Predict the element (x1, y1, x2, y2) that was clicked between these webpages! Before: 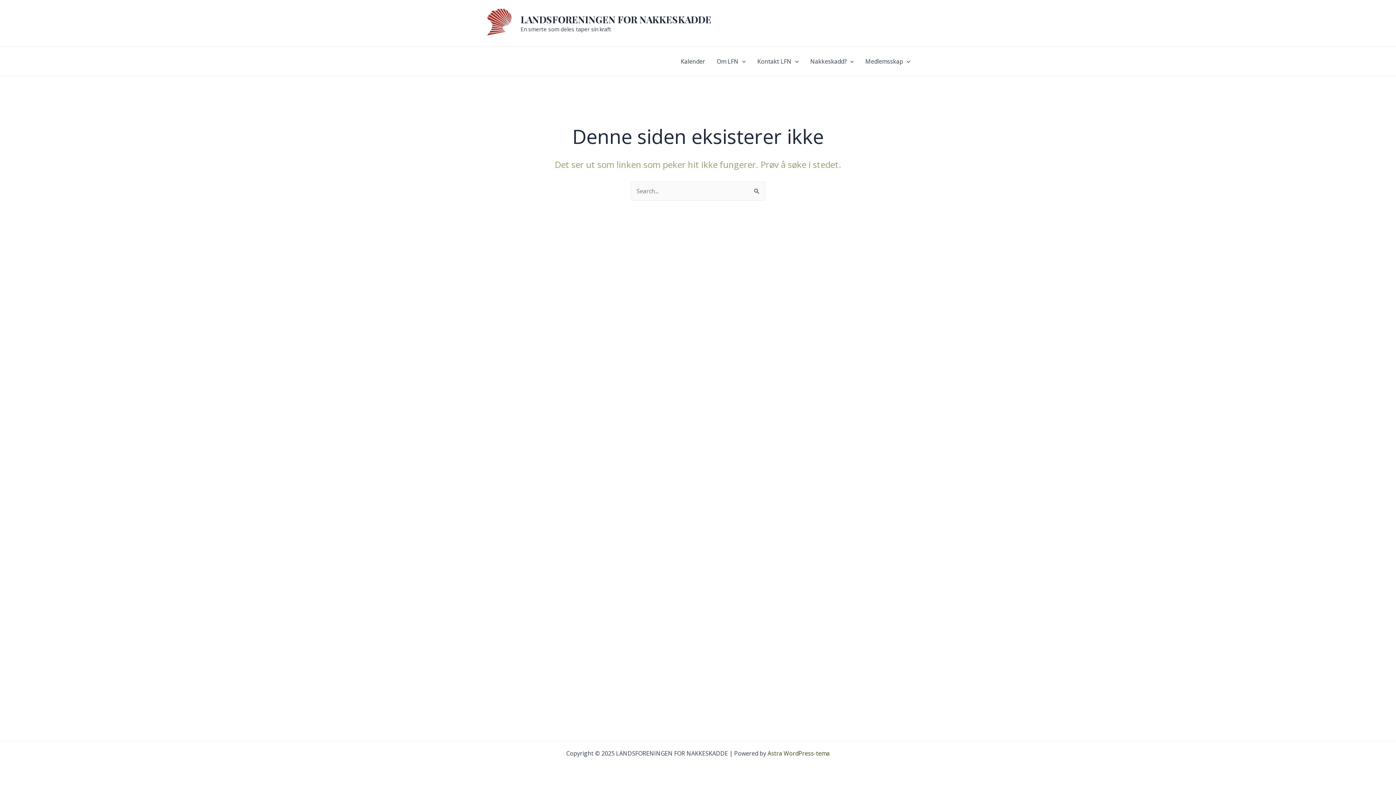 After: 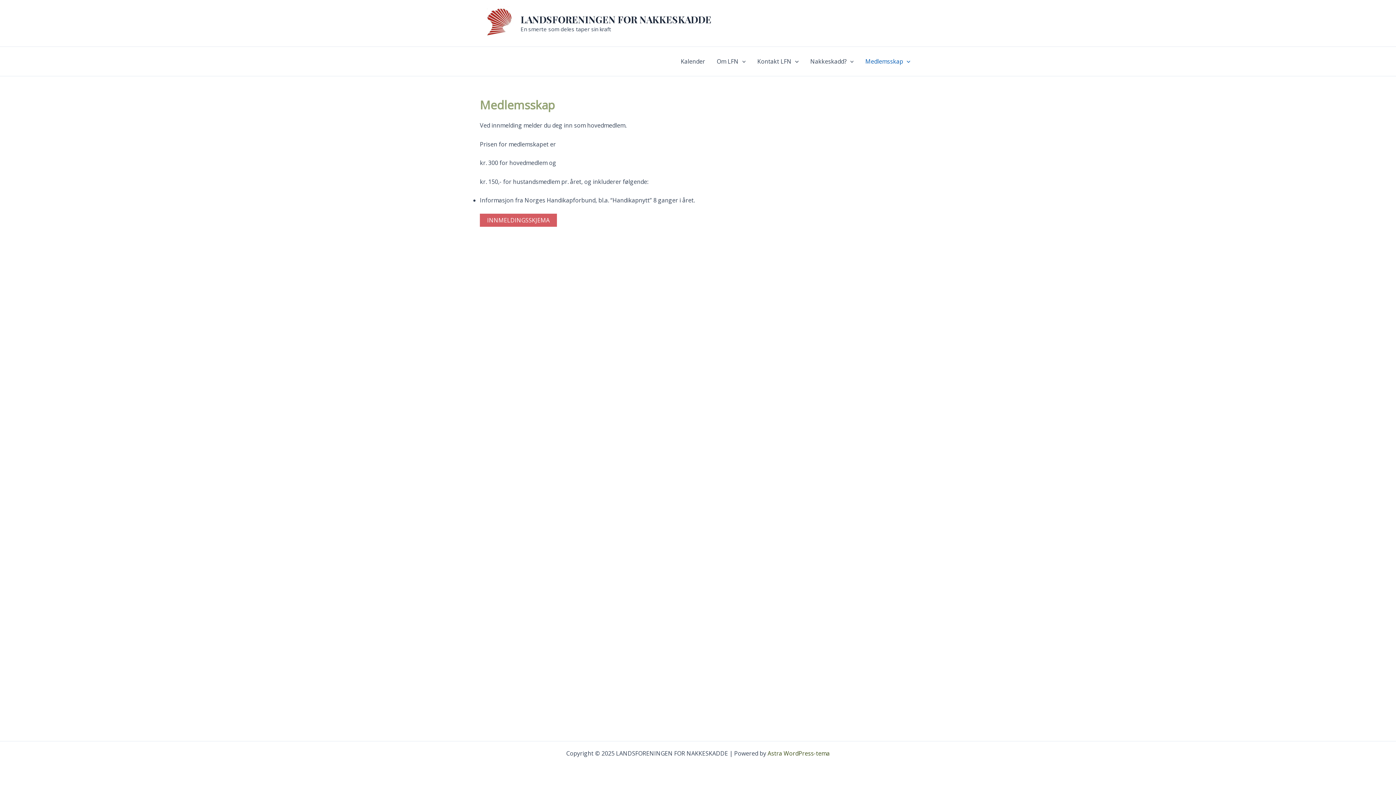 Action: label: Medlemsskap bbox: (859, 46, 916, 76)